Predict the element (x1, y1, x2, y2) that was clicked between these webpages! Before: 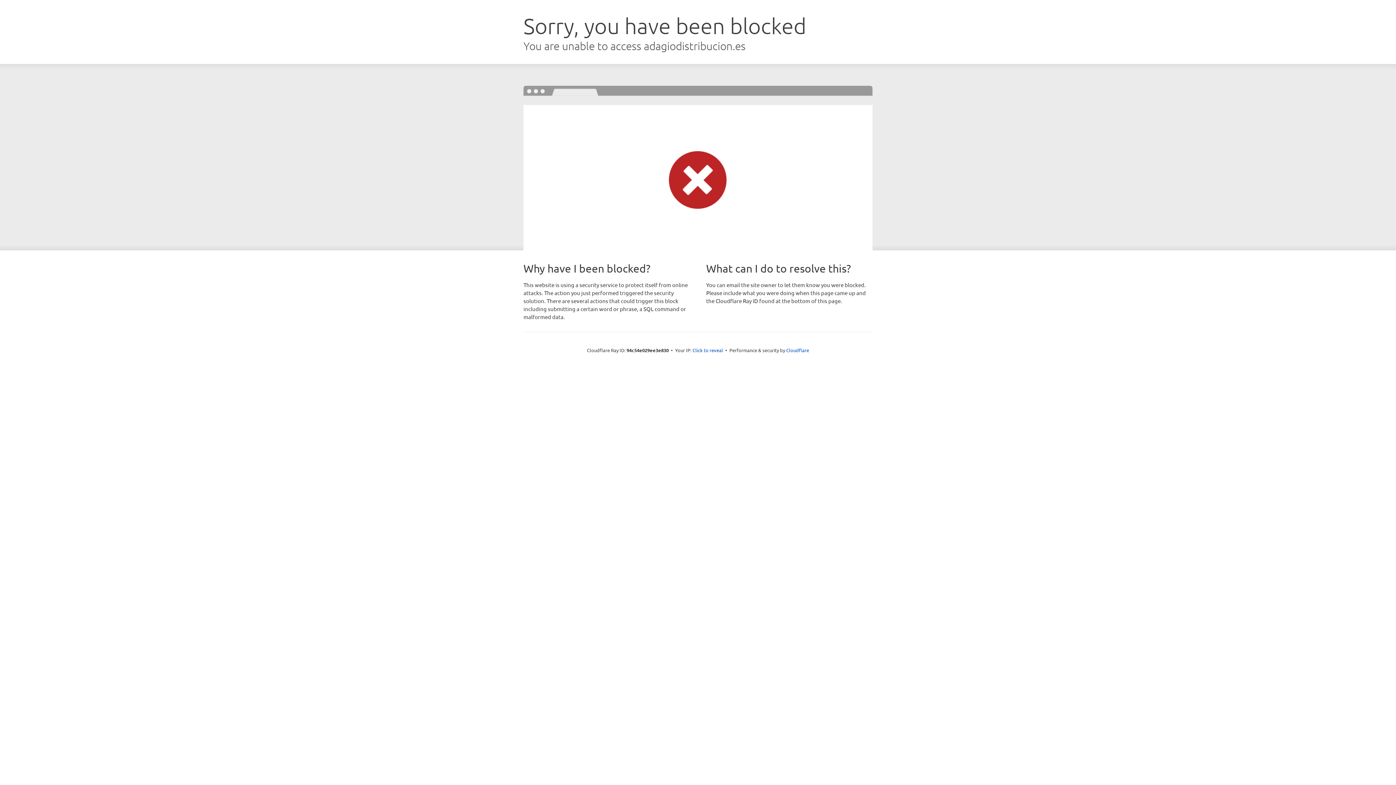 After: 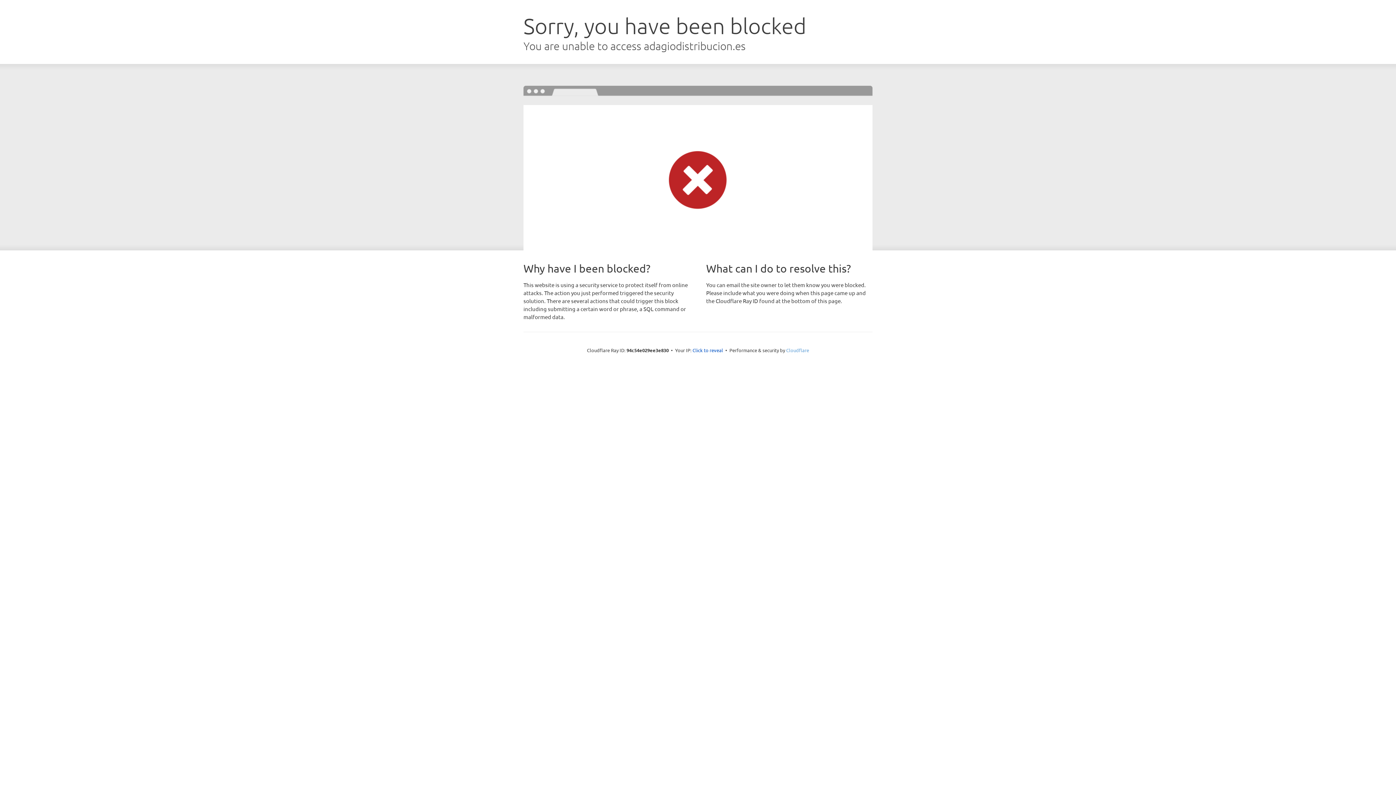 Action: label: Cloudflare bbox: (786, 347, 809, 353)